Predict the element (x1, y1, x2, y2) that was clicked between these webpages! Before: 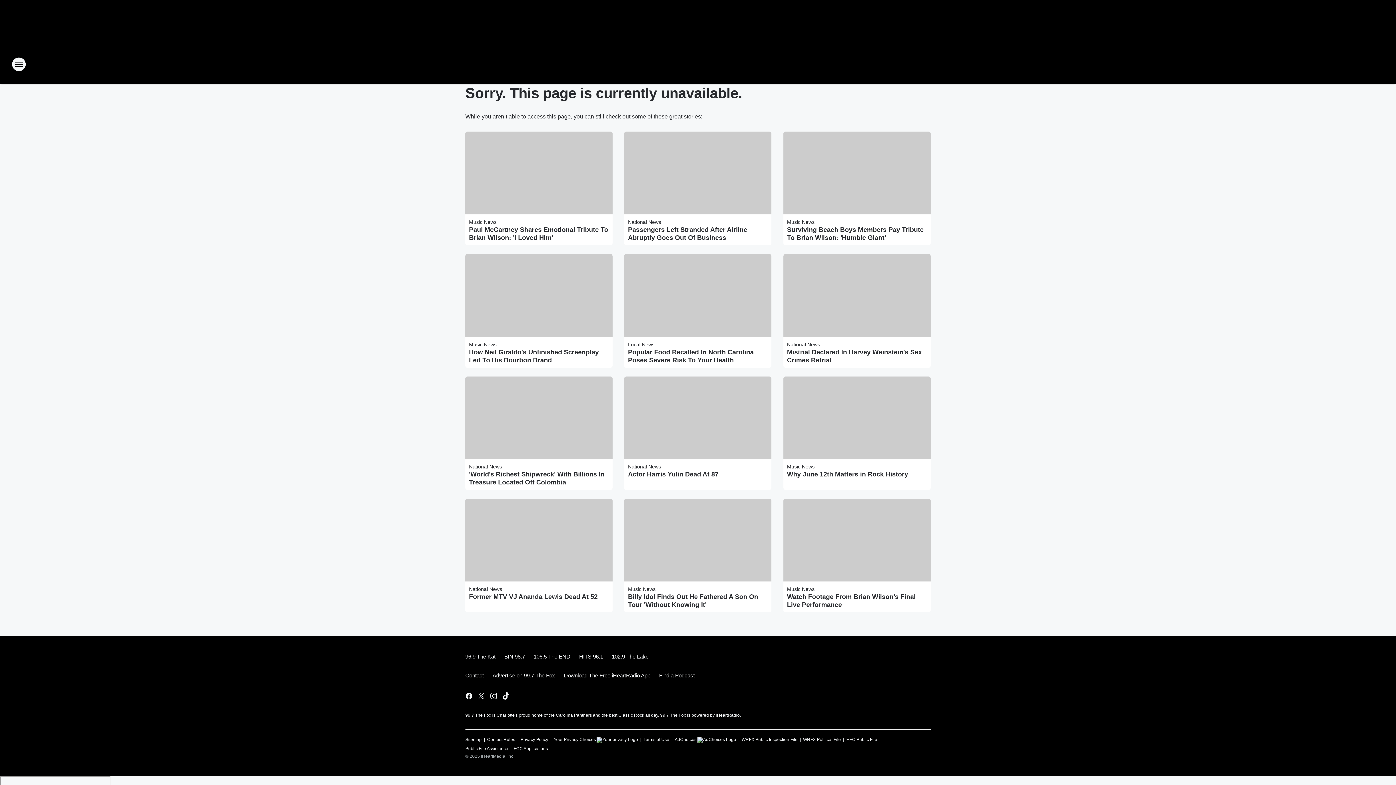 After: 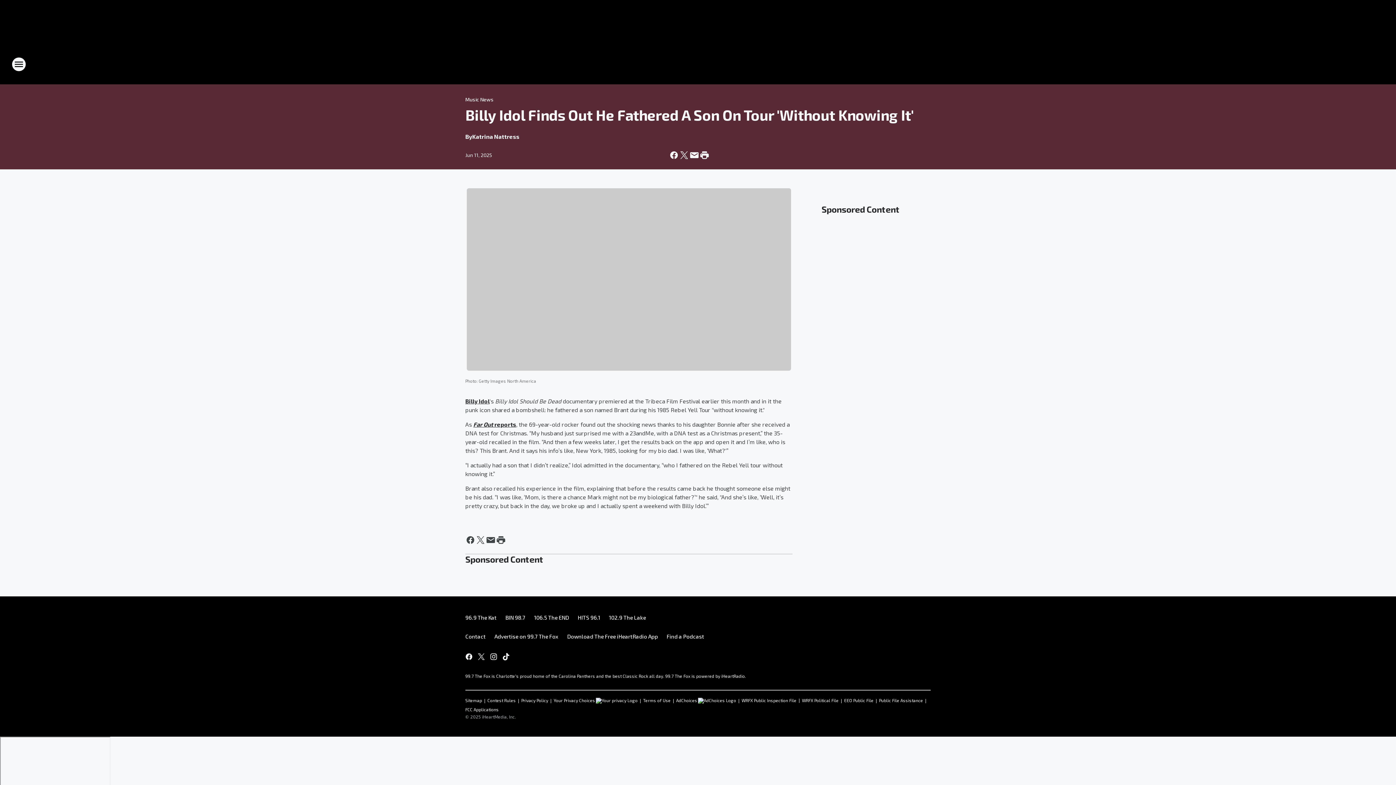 Action: bbox: (628, 593, 768, 609) label: Billy Idol Finds Out He Fathered A Son On Tour 'Without Knowing It'